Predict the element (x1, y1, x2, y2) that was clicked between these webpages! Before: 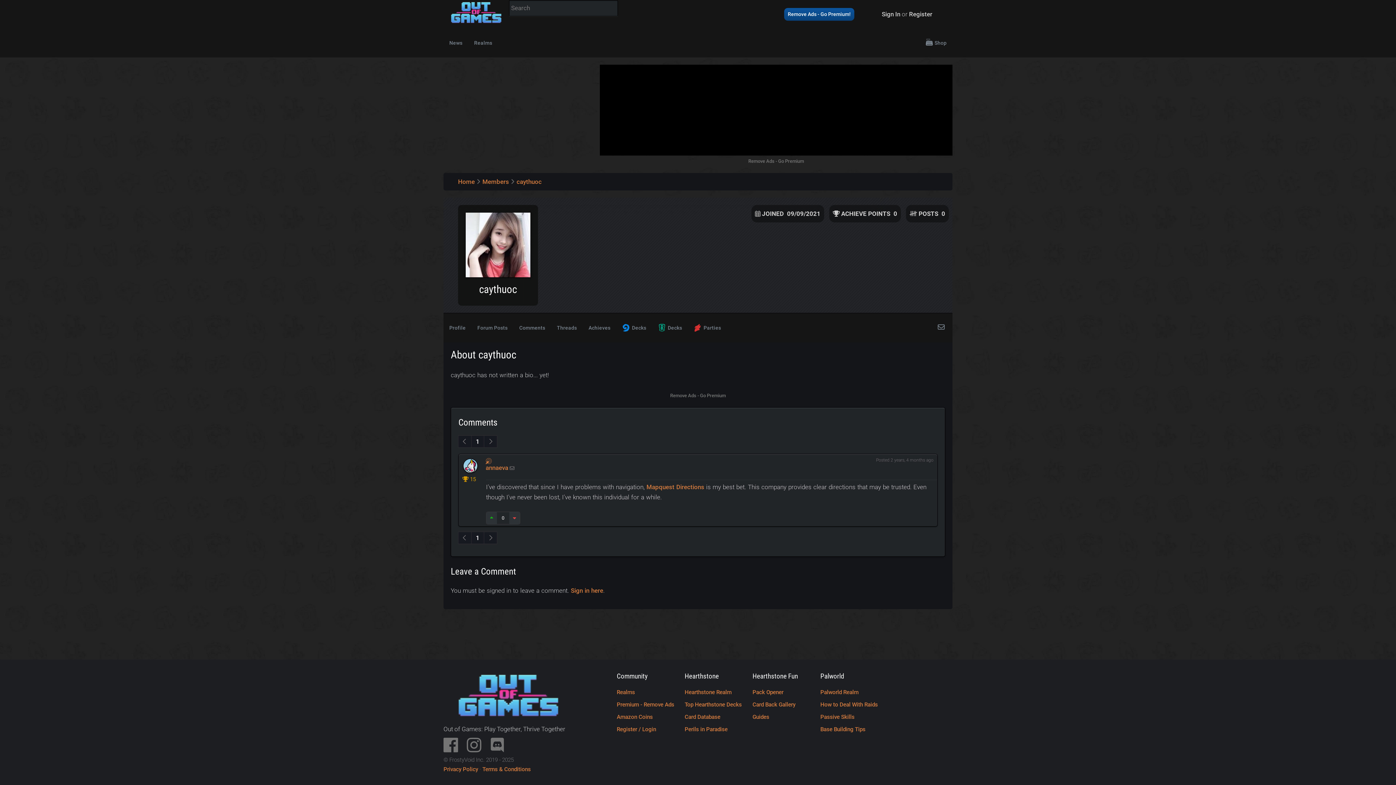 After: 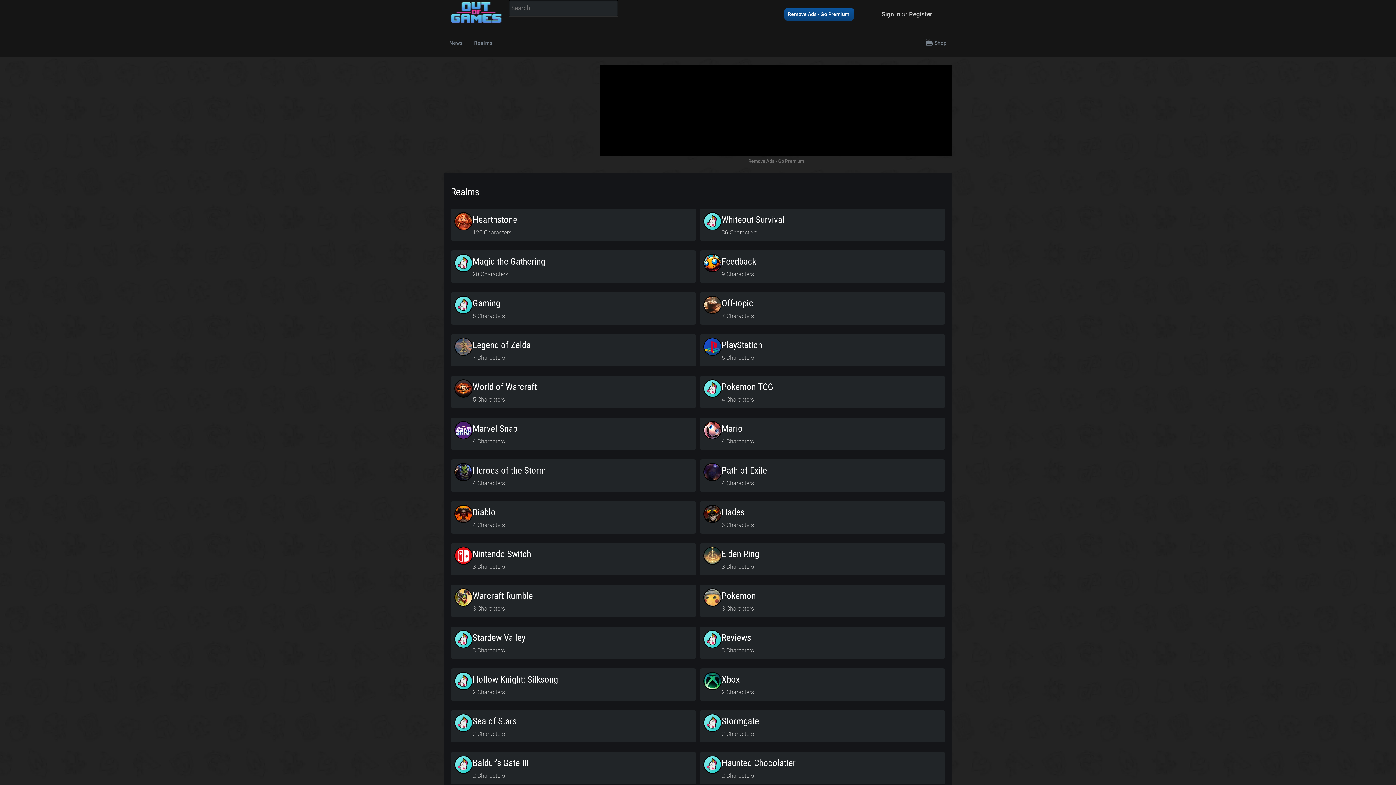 Action: bbox: (468, 28, 498, 57) label: Realms